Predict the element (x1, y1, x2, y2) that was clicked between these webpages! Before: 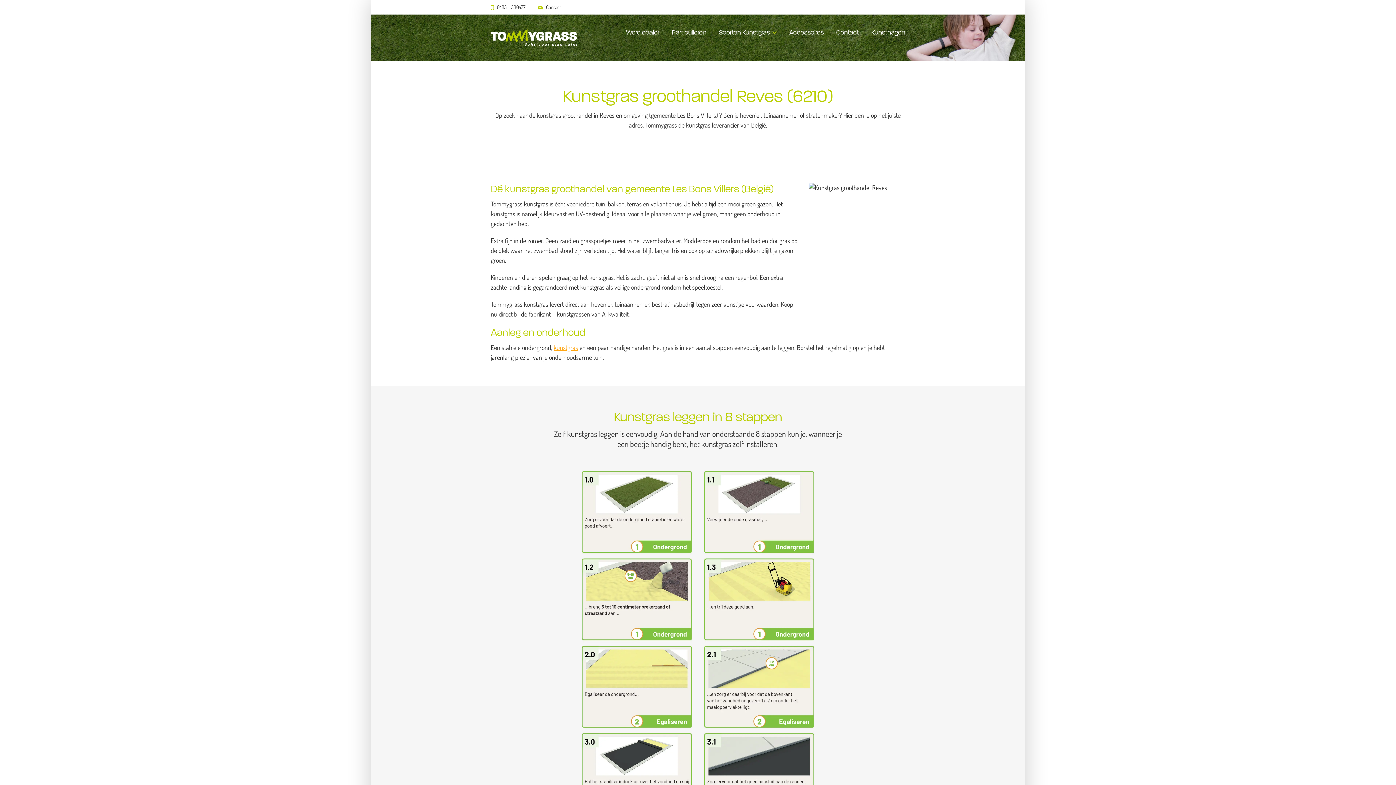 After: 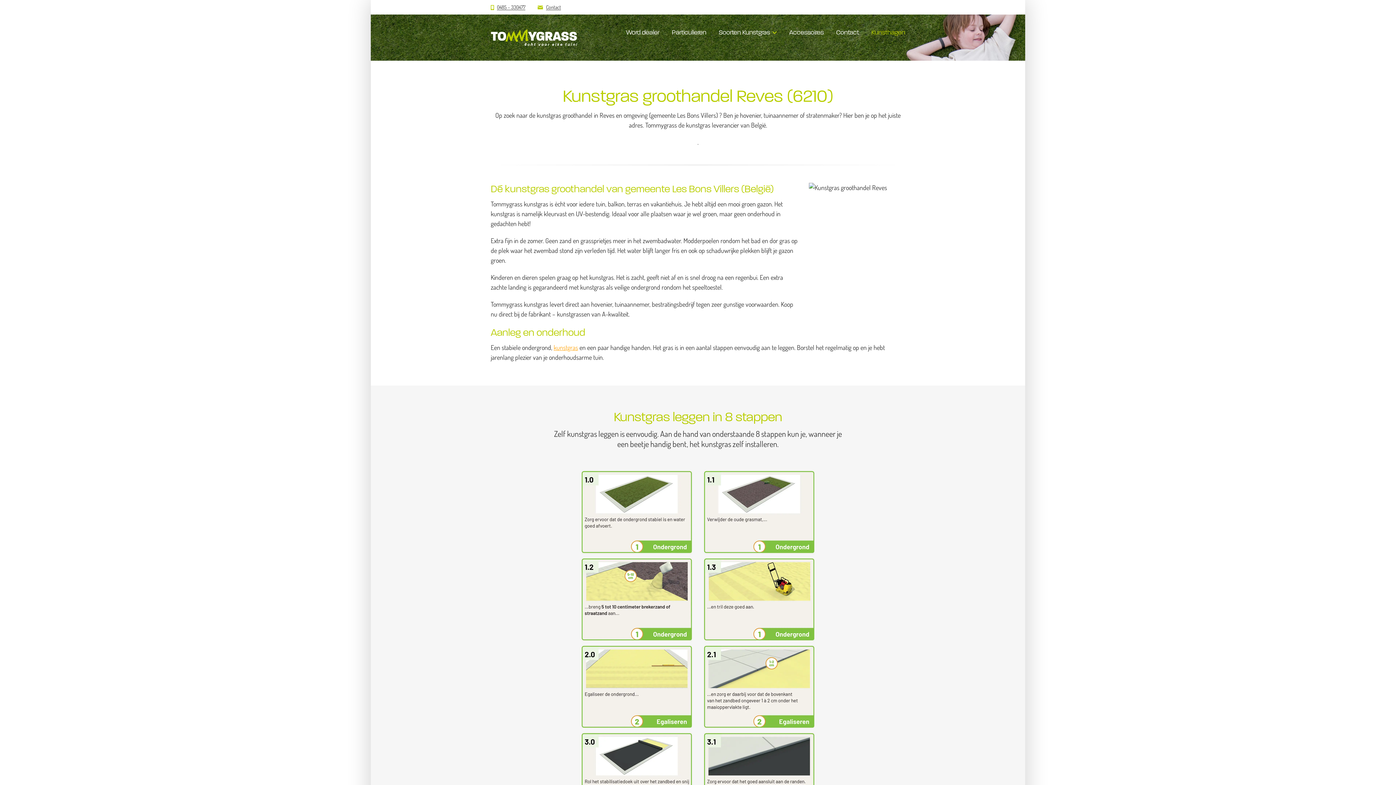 Action: bbox: (871, 28, 905, 36) label: Kunsthagen